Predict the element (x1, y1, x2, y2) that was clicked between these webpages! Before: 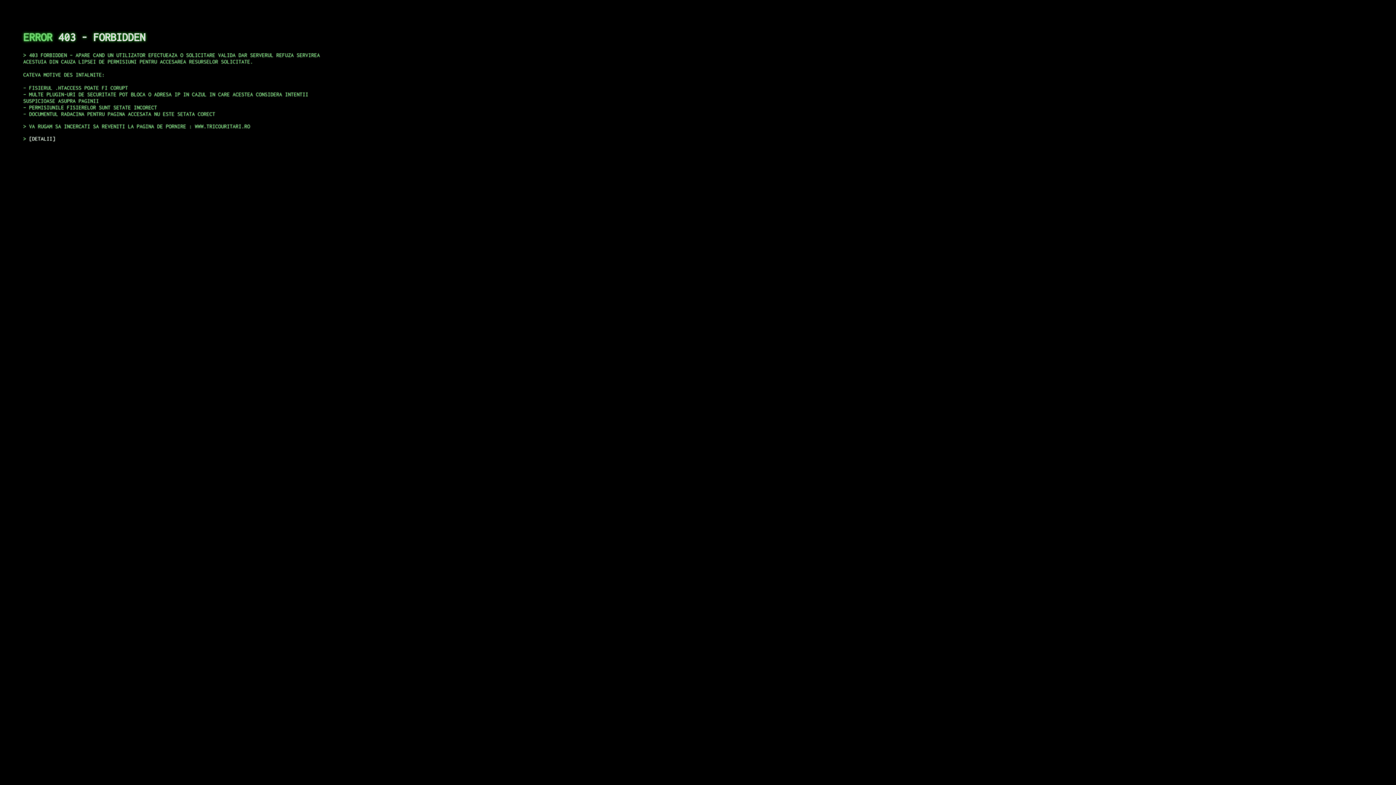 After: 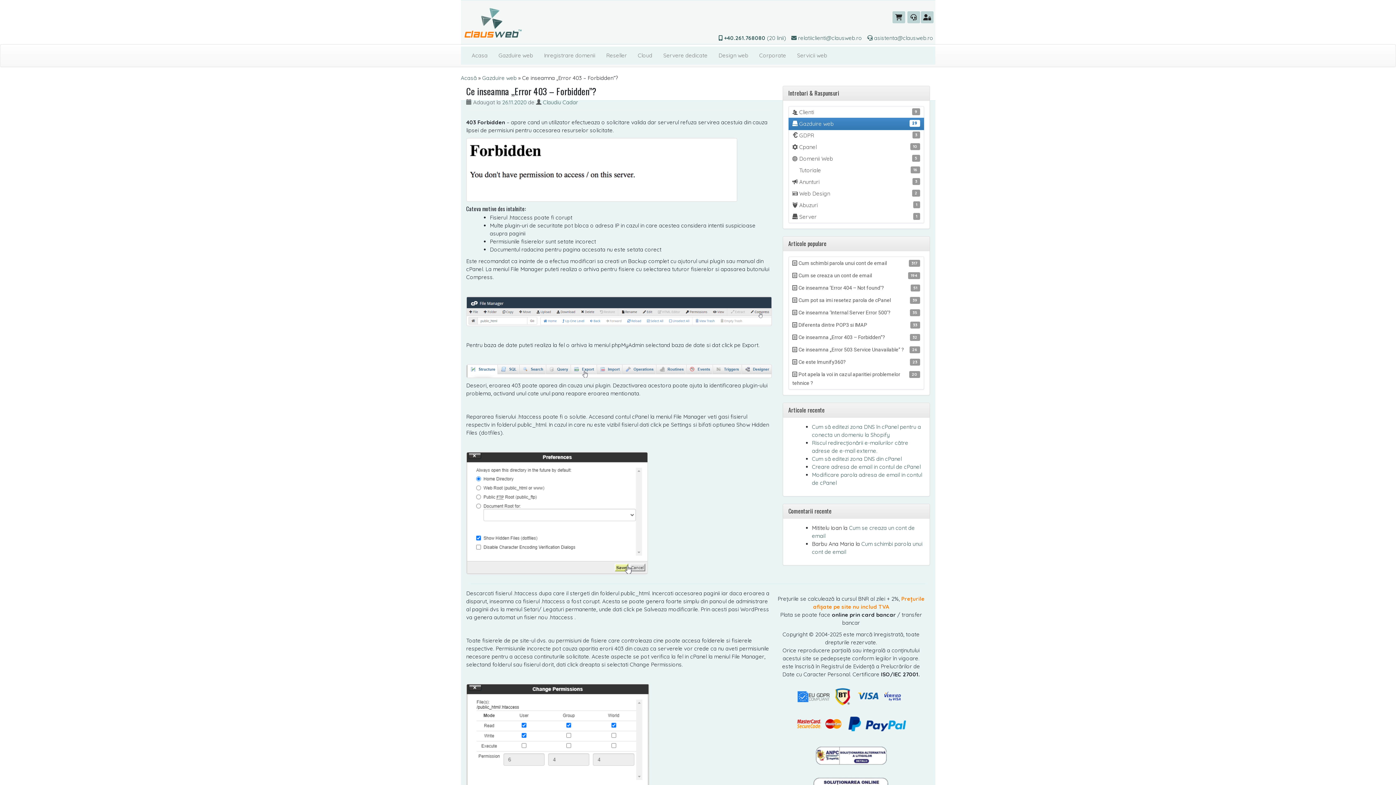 Action: label: DETALII bbox: (29, 135, 55, 141)